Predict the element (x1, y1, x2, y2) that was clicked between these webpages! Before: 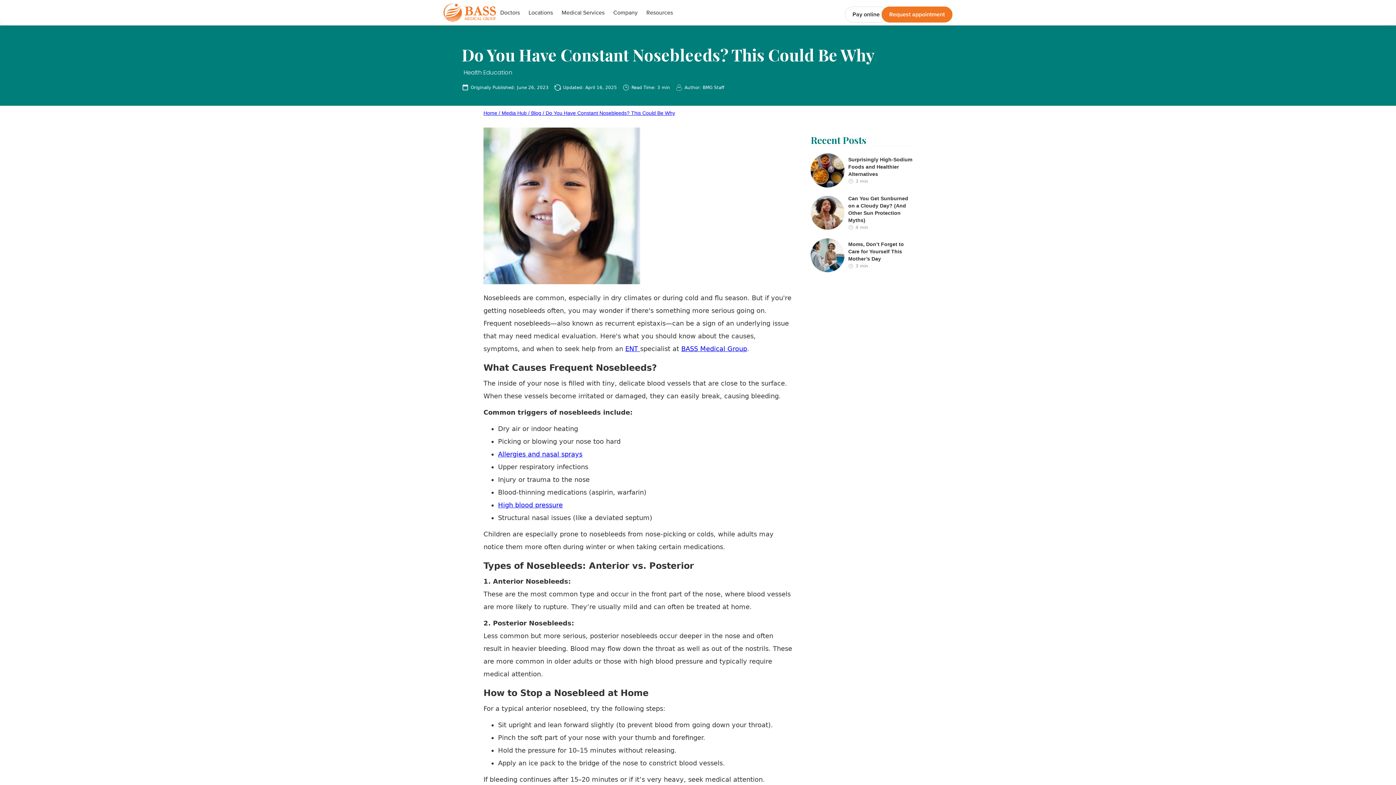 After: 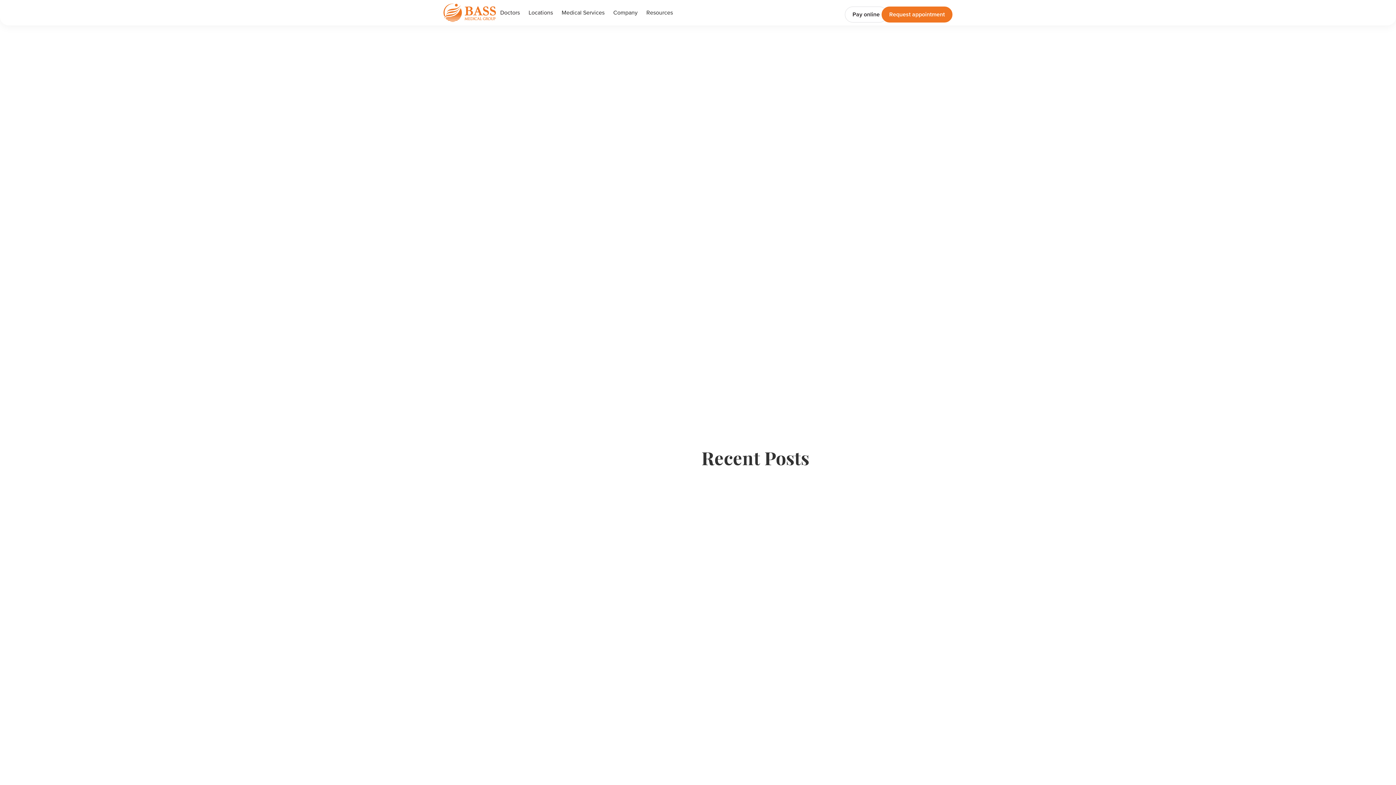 Action: label: Blog /  bbox: (531, 110, 545, 116)